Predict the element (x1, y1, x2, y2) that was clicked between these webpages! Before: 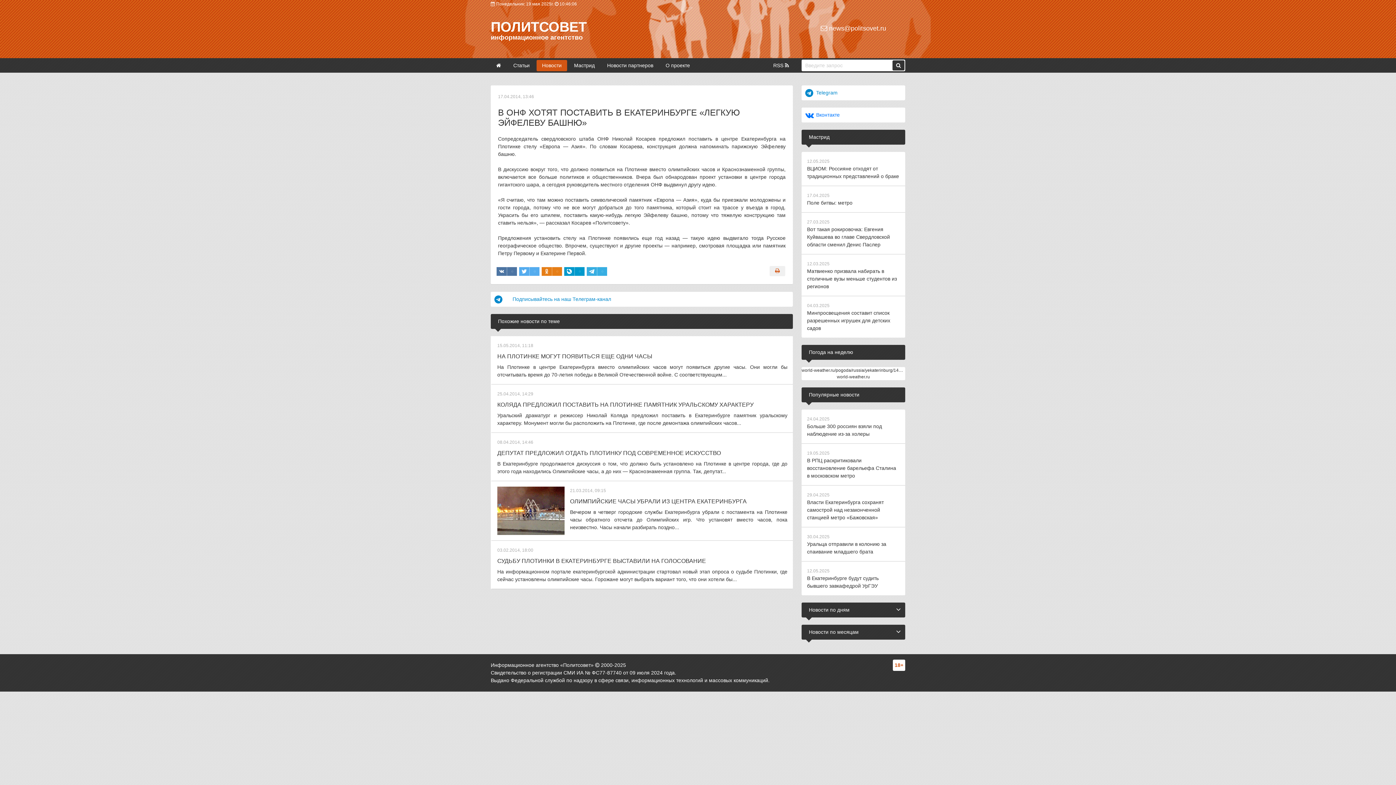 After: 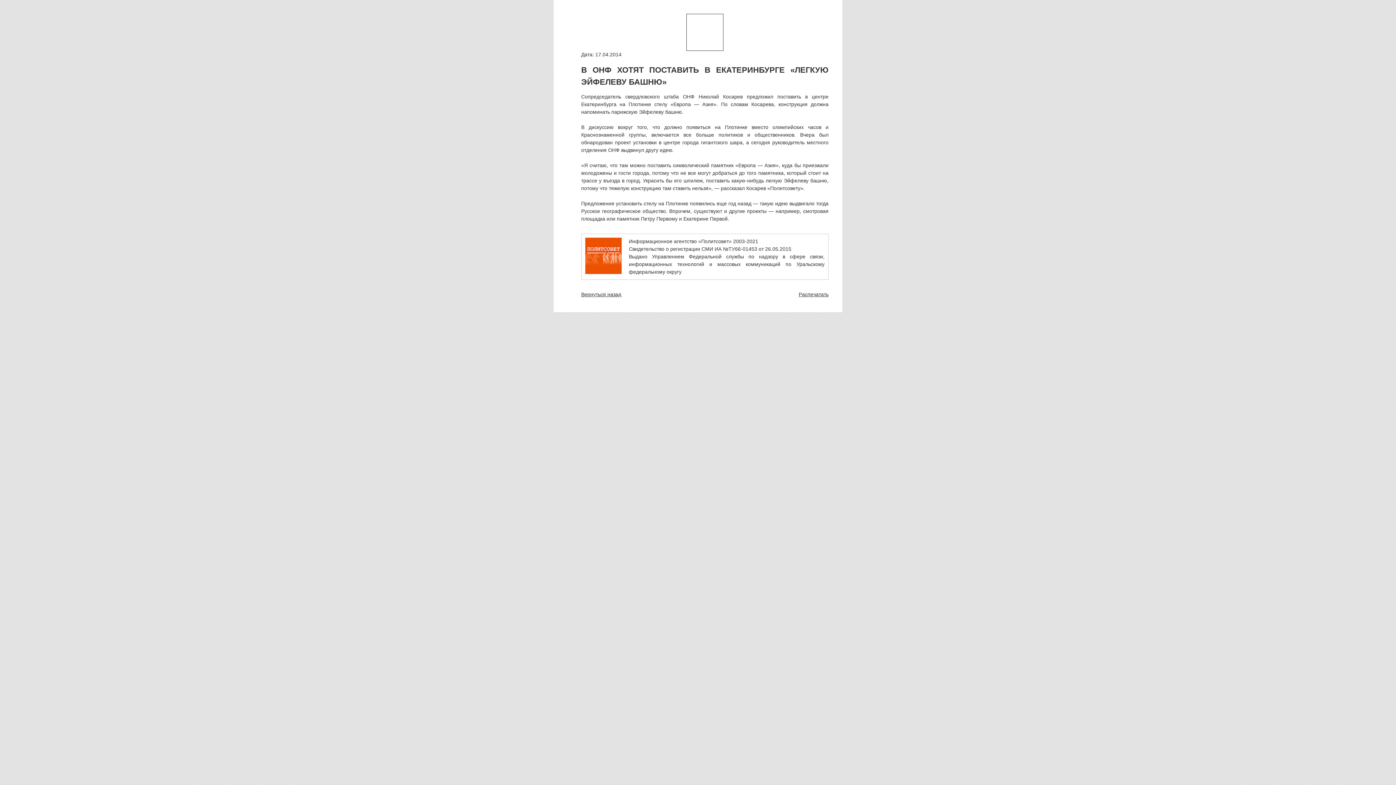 Action: bbox: (769, 268, 785, 274)